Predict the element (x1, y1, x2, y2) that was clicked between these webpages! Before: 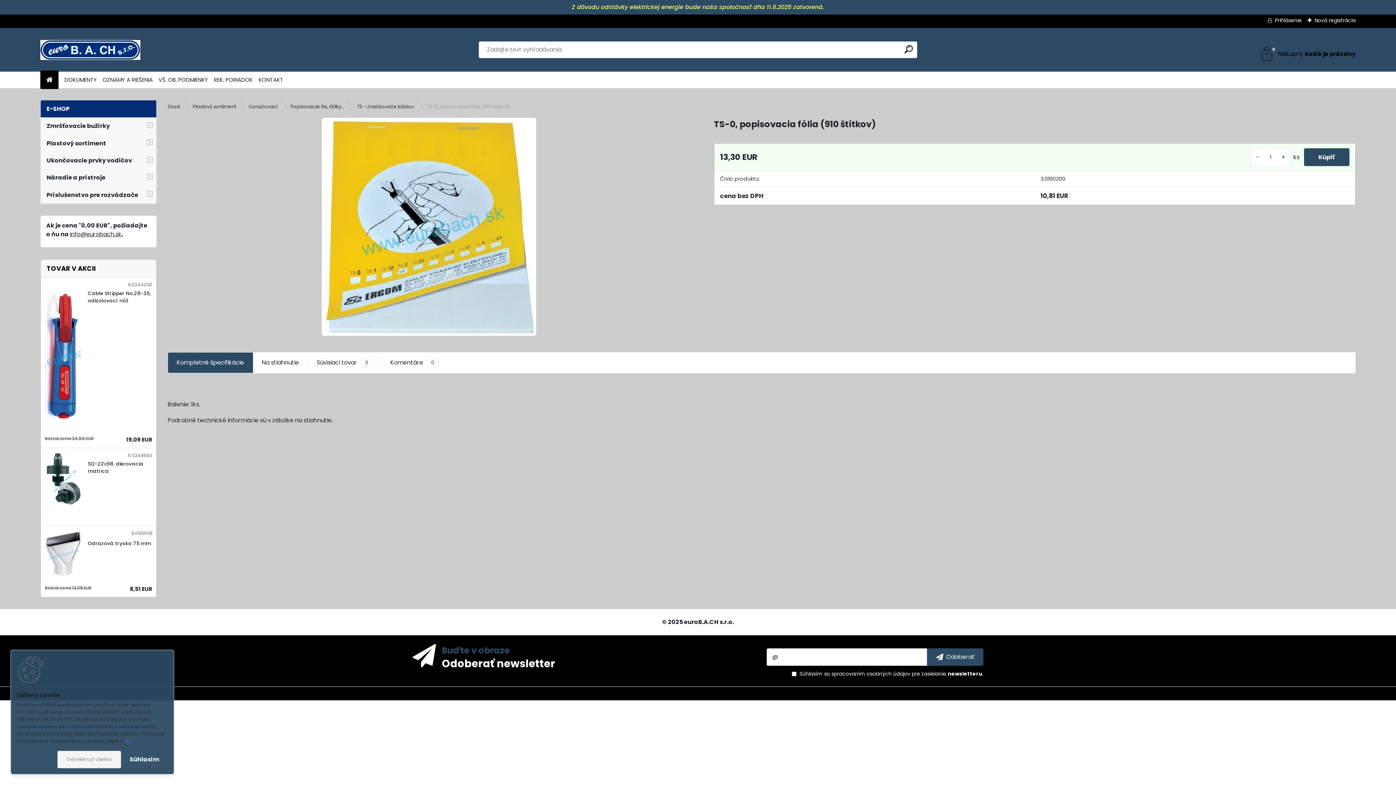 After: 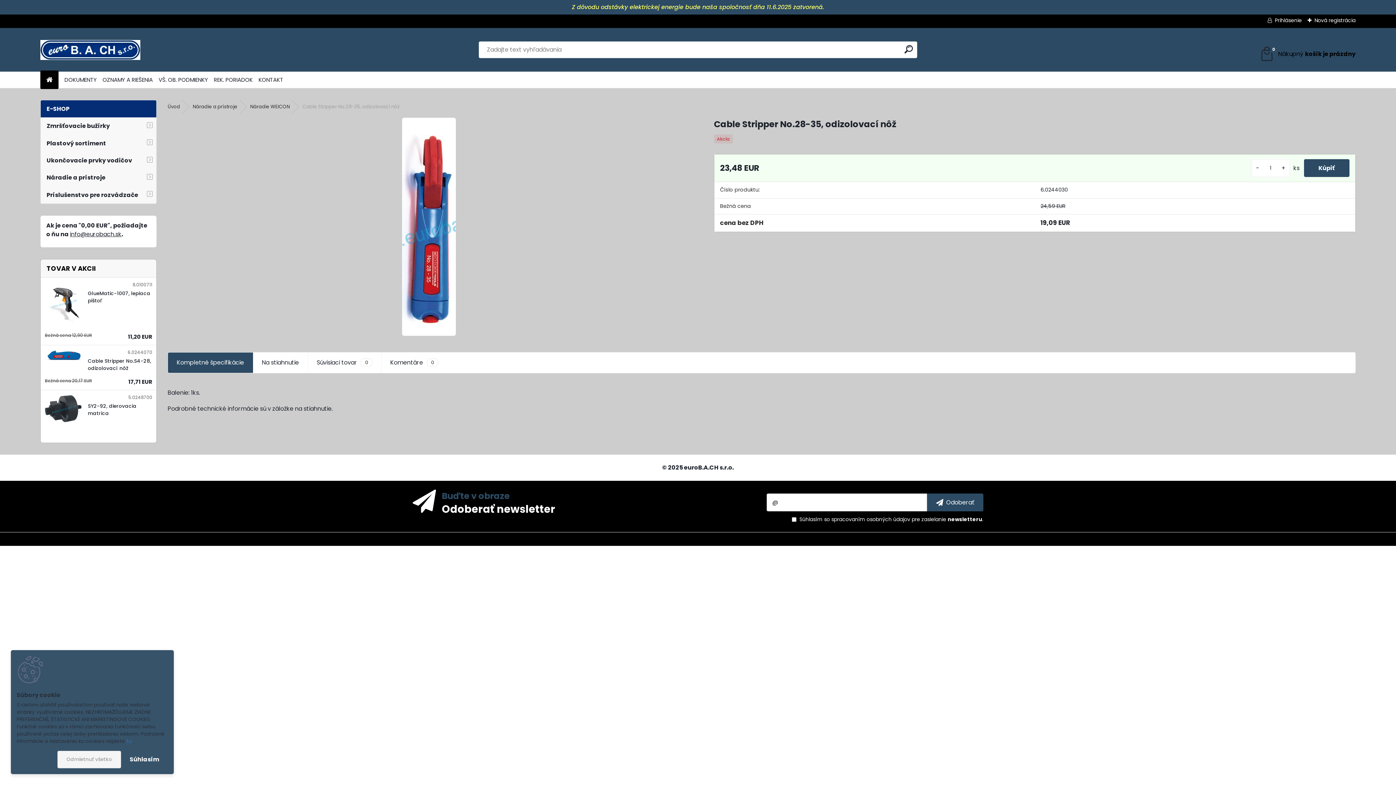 Action: bbox: (44, 281, 80, 290)